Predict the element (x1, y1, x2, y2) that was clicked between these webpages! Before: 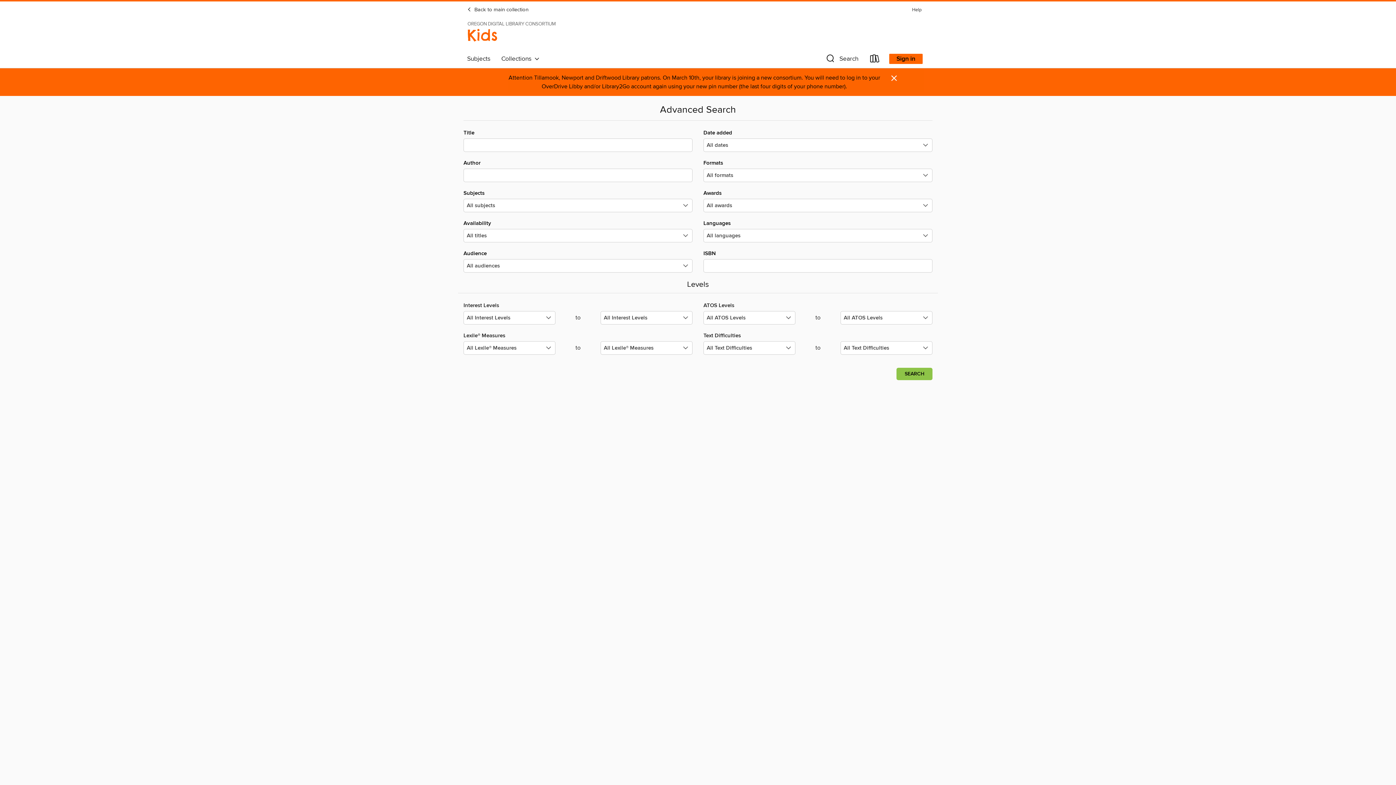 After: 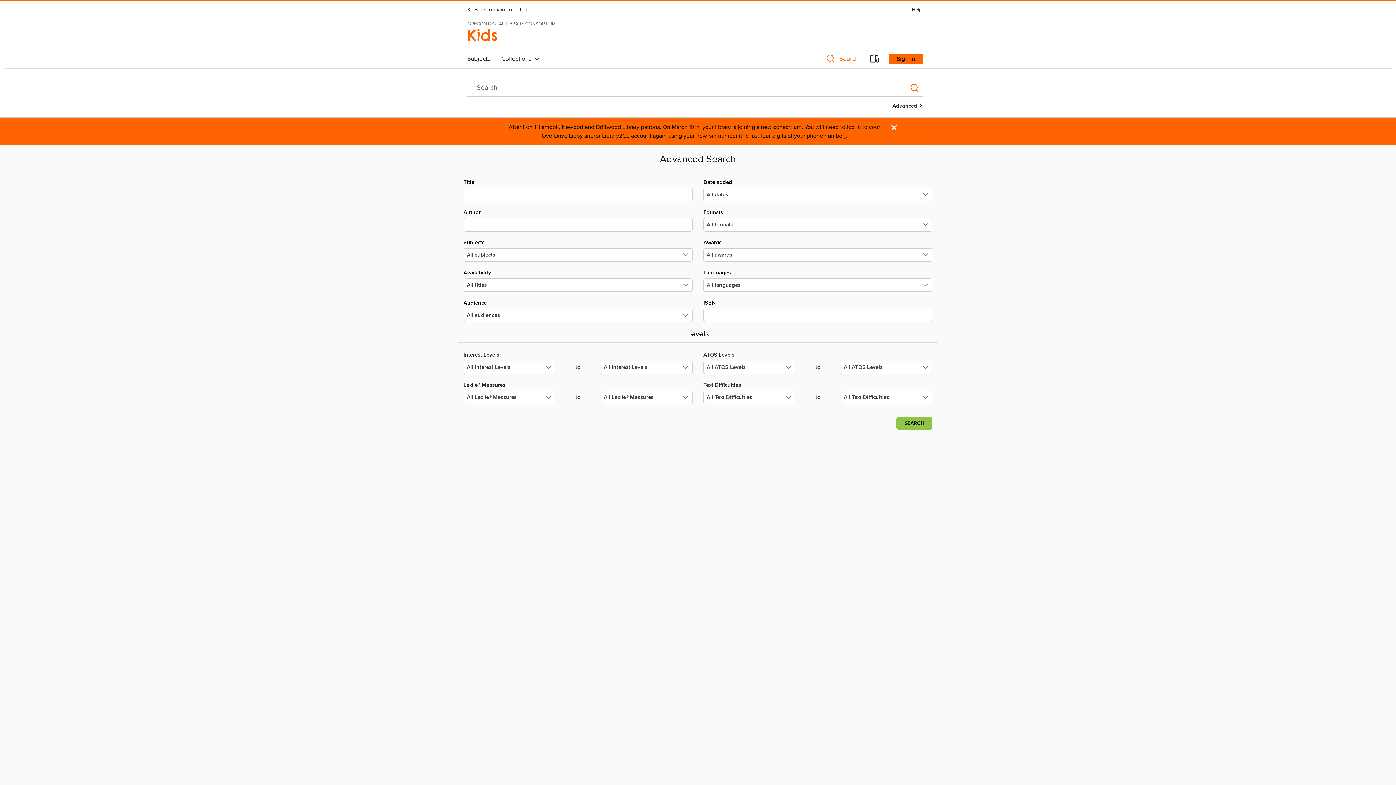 Action: bbox: (819, 53, 864, 67) label: Search